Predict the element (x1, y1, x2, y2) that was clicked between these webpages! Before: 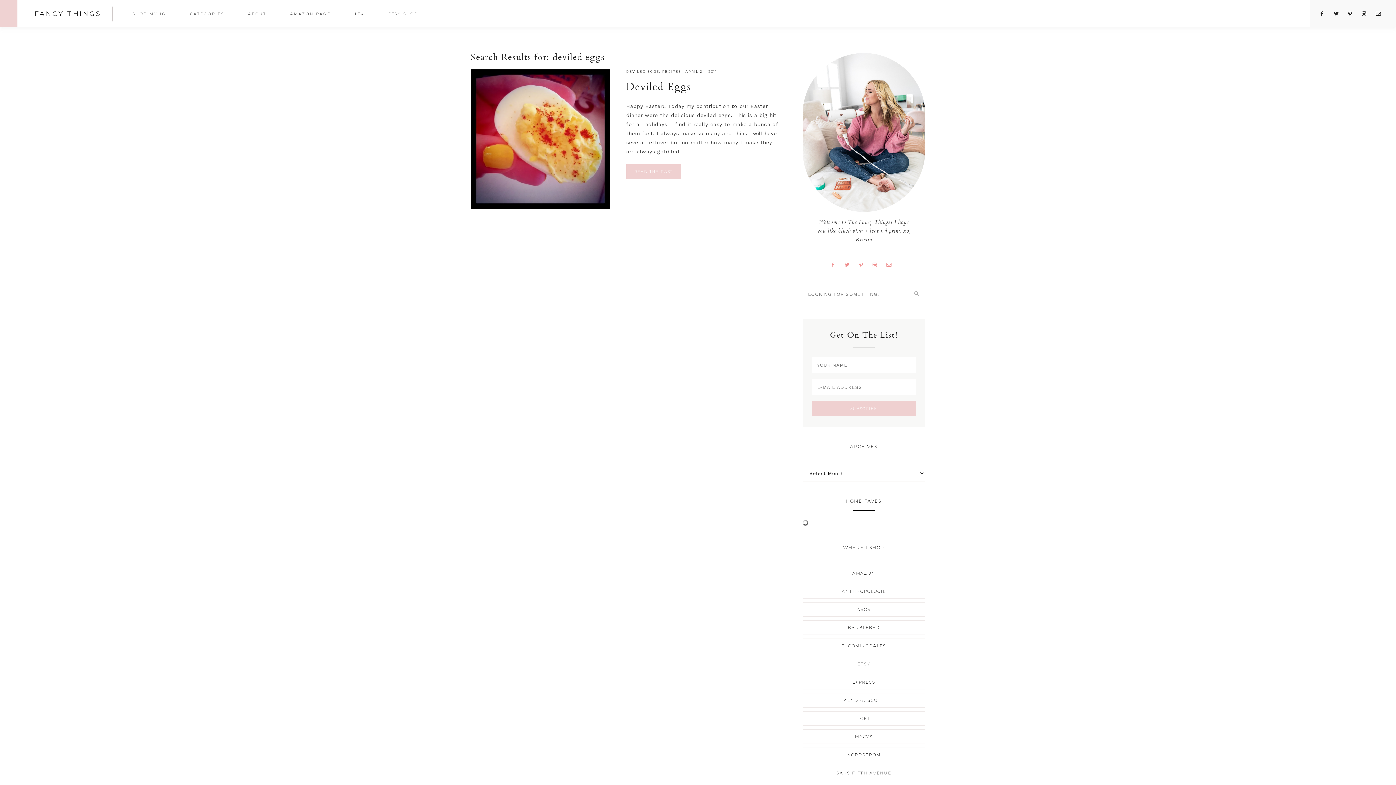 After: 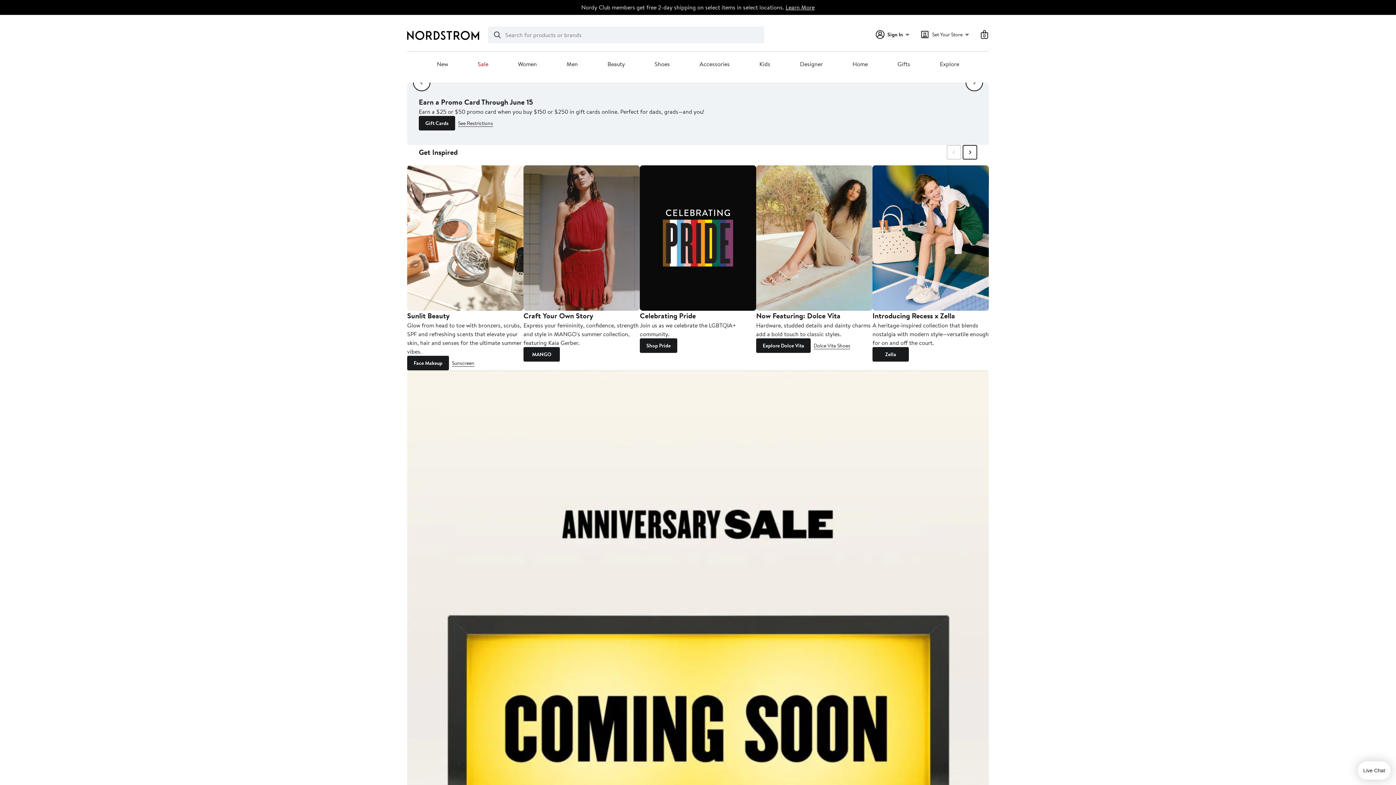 Action: label: NORDSTROM bbox: (802, 747, 925, 762)